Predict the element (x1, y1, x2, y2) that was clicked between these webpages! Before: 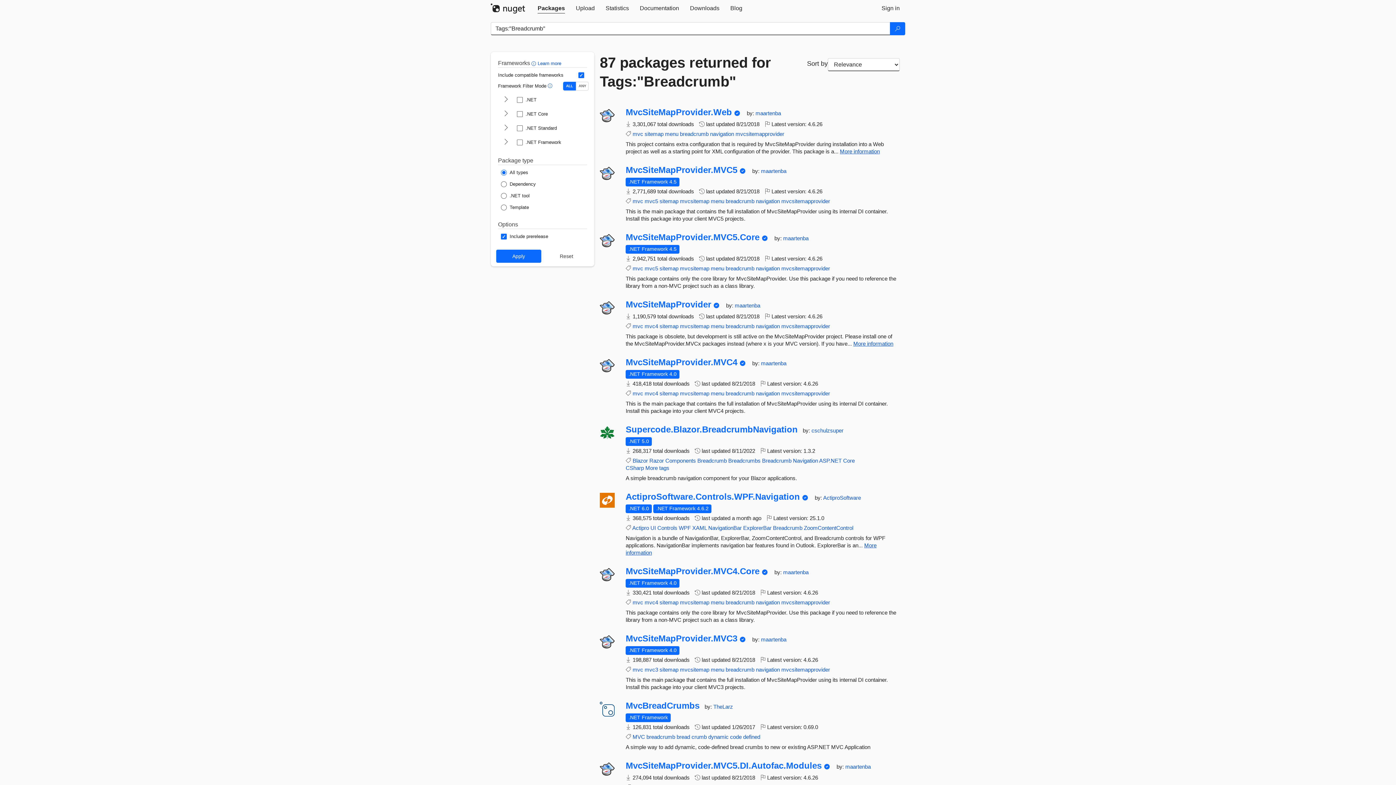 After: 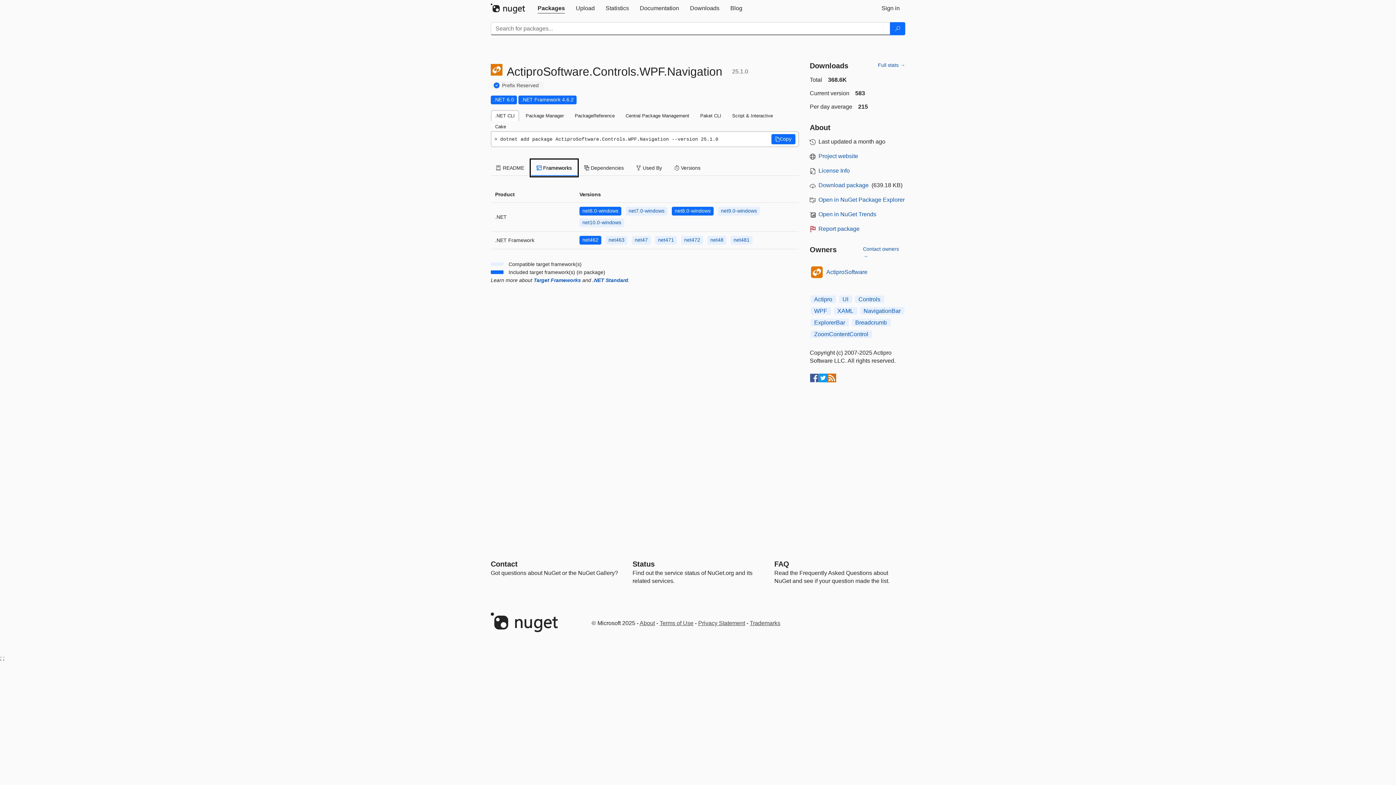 Action: label: .NET 6.0
This package targets .NET 6.0. The package is compatible with this framework or higher. bbox: (625, 504, 652, 513)